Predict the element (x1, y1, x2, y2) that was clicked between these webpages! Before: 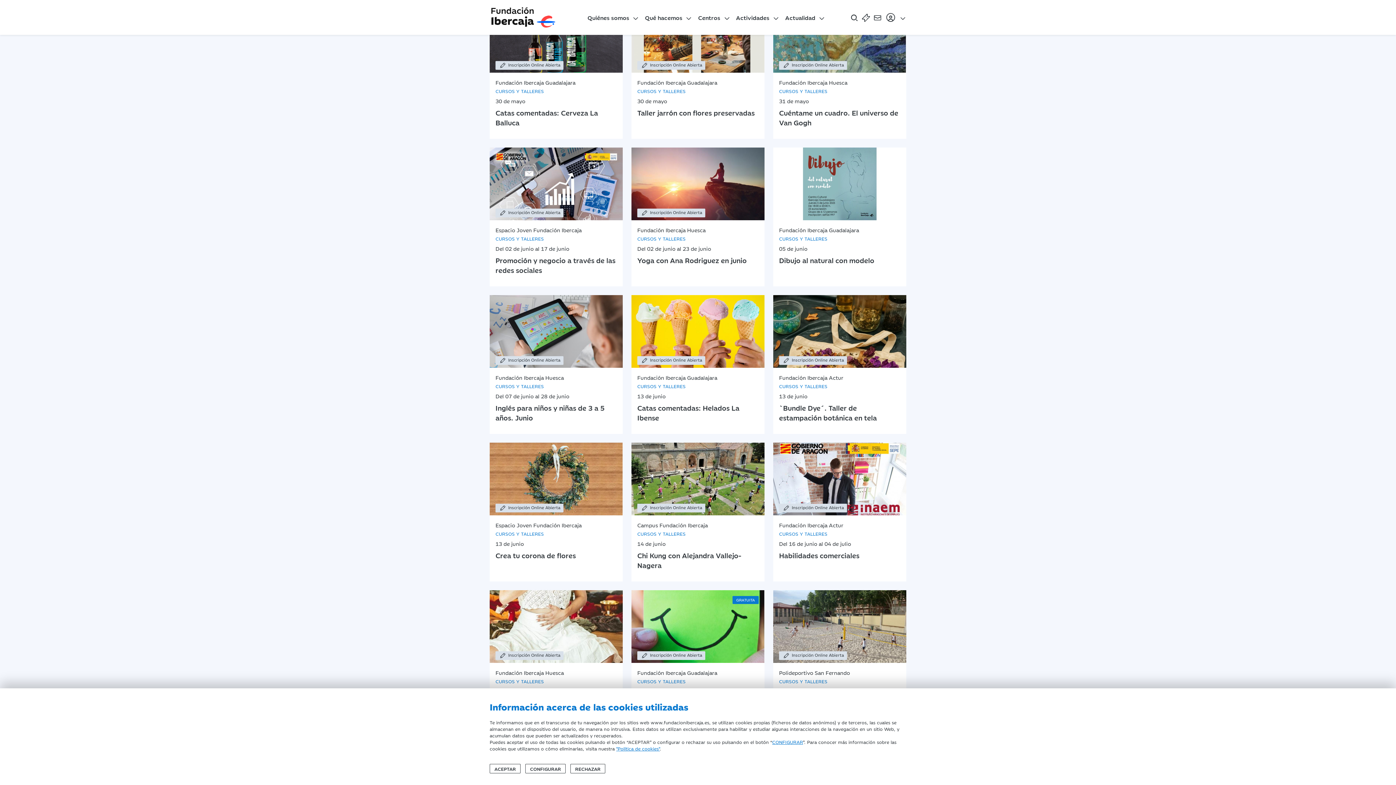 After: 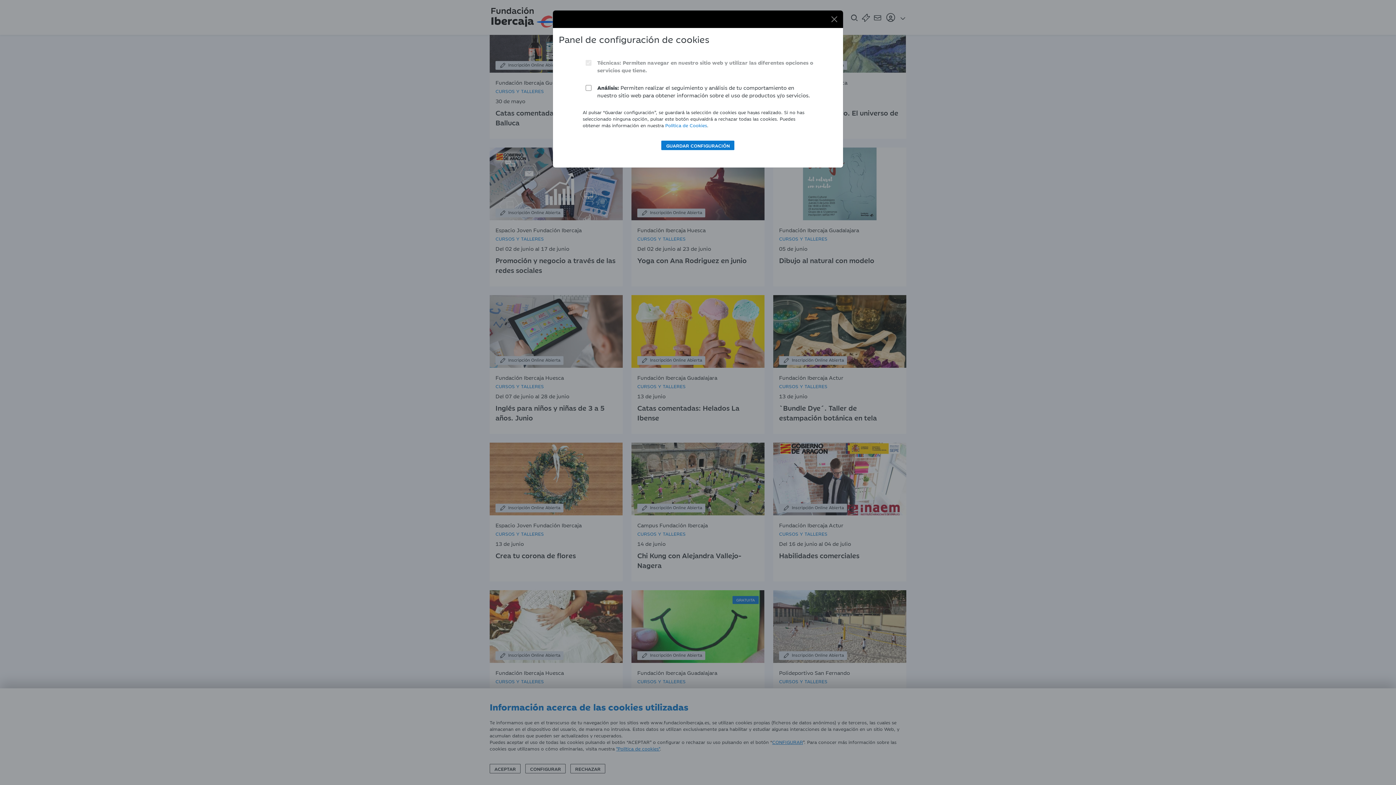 Action: label: CONFIGURAR bbox: (525, 764, 565, 773)